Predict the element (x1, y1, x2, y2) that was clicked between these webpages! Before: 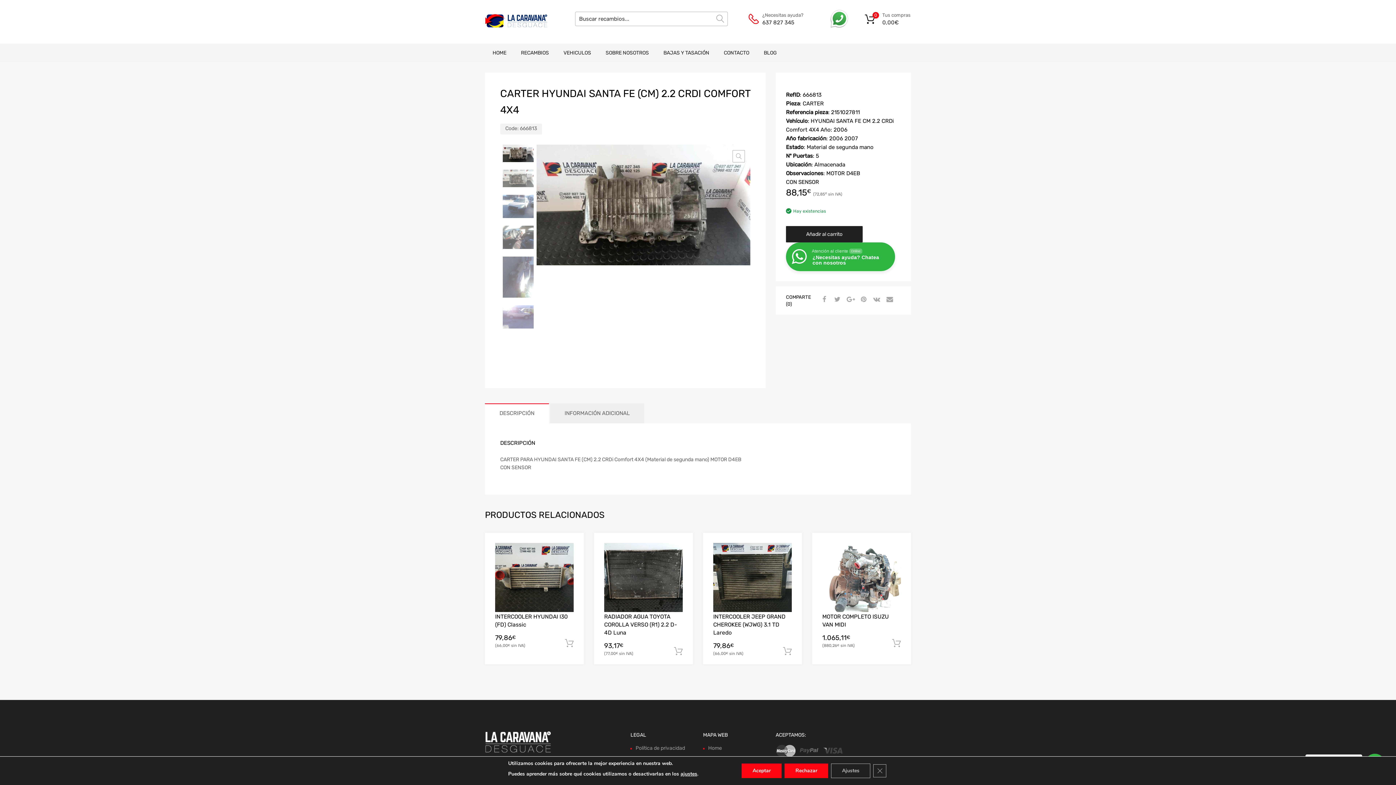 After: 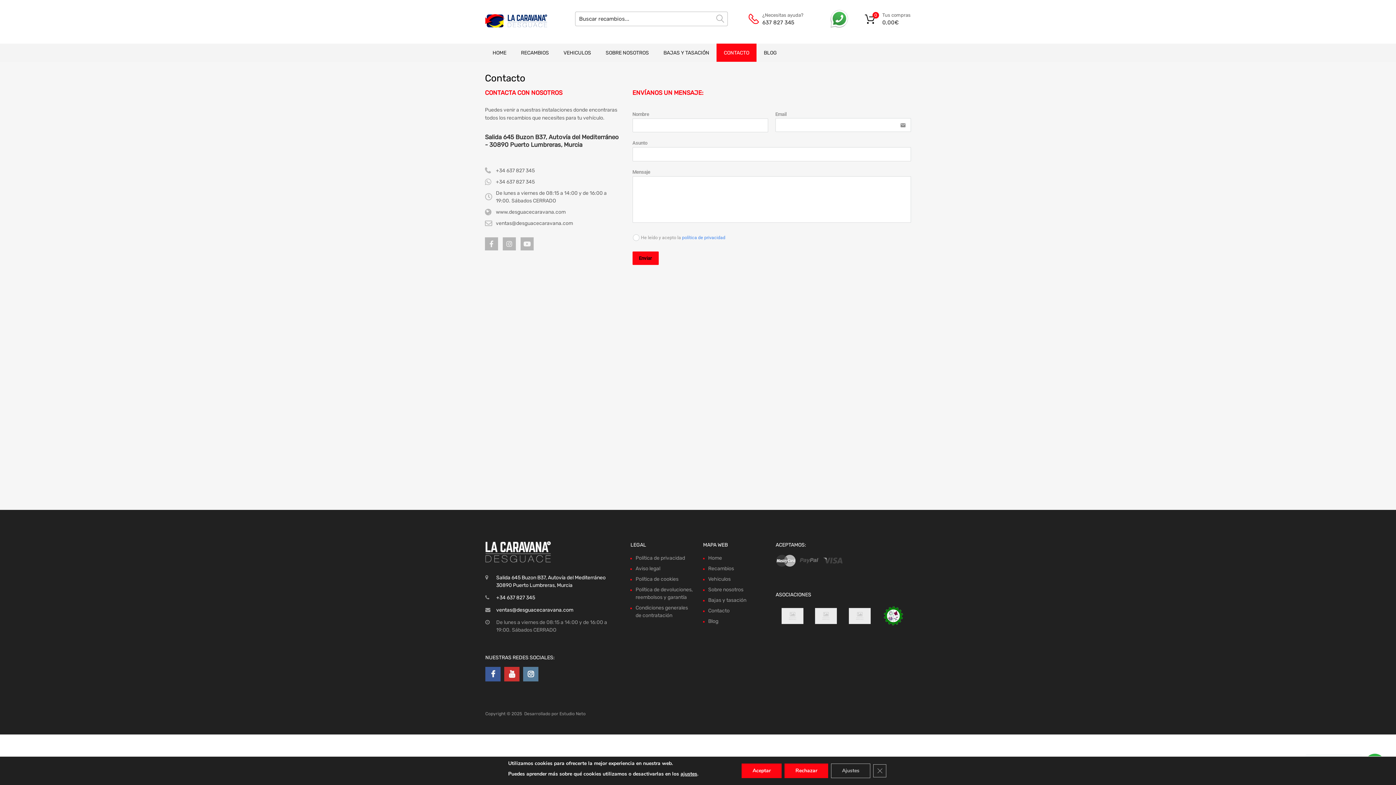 Action: label: CONTACTO bbox: (716, 43, 756, 61)